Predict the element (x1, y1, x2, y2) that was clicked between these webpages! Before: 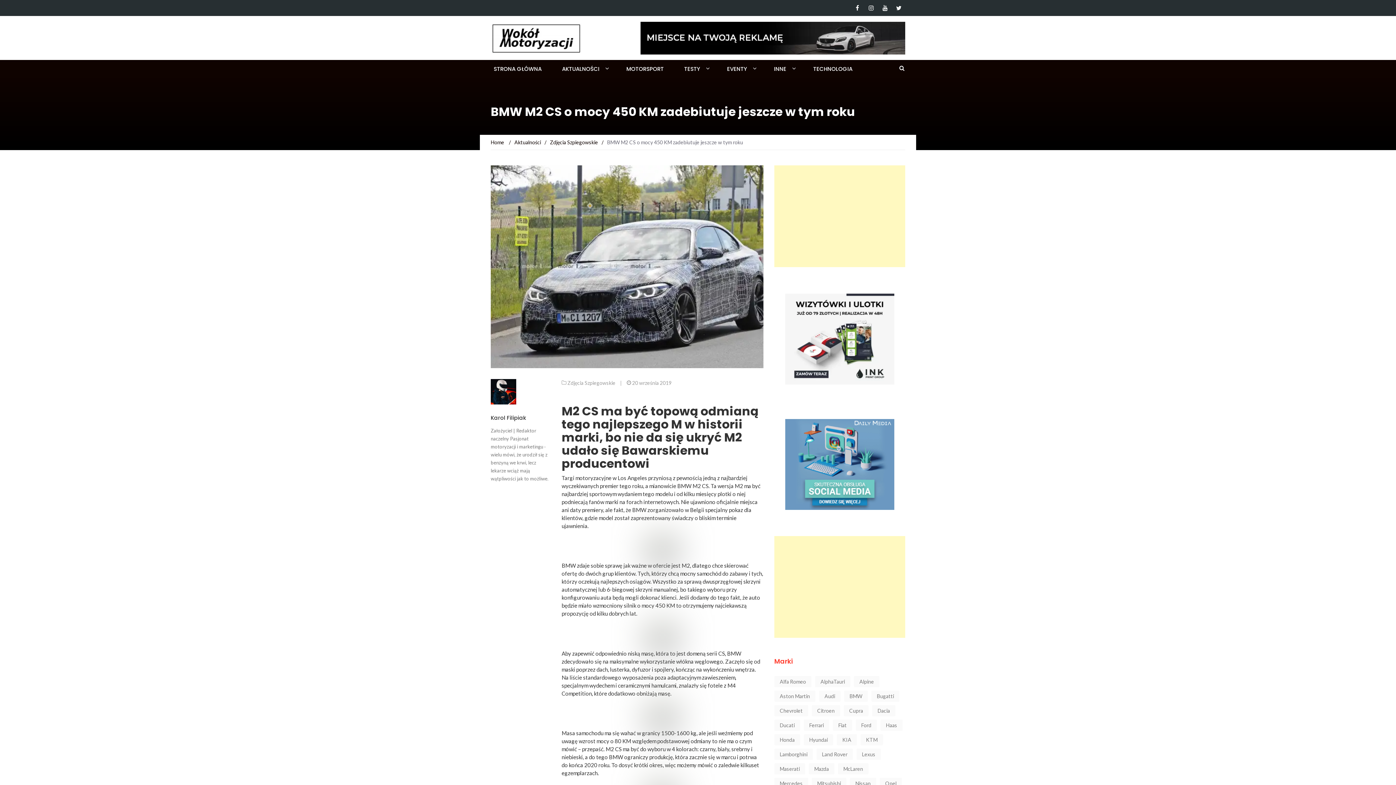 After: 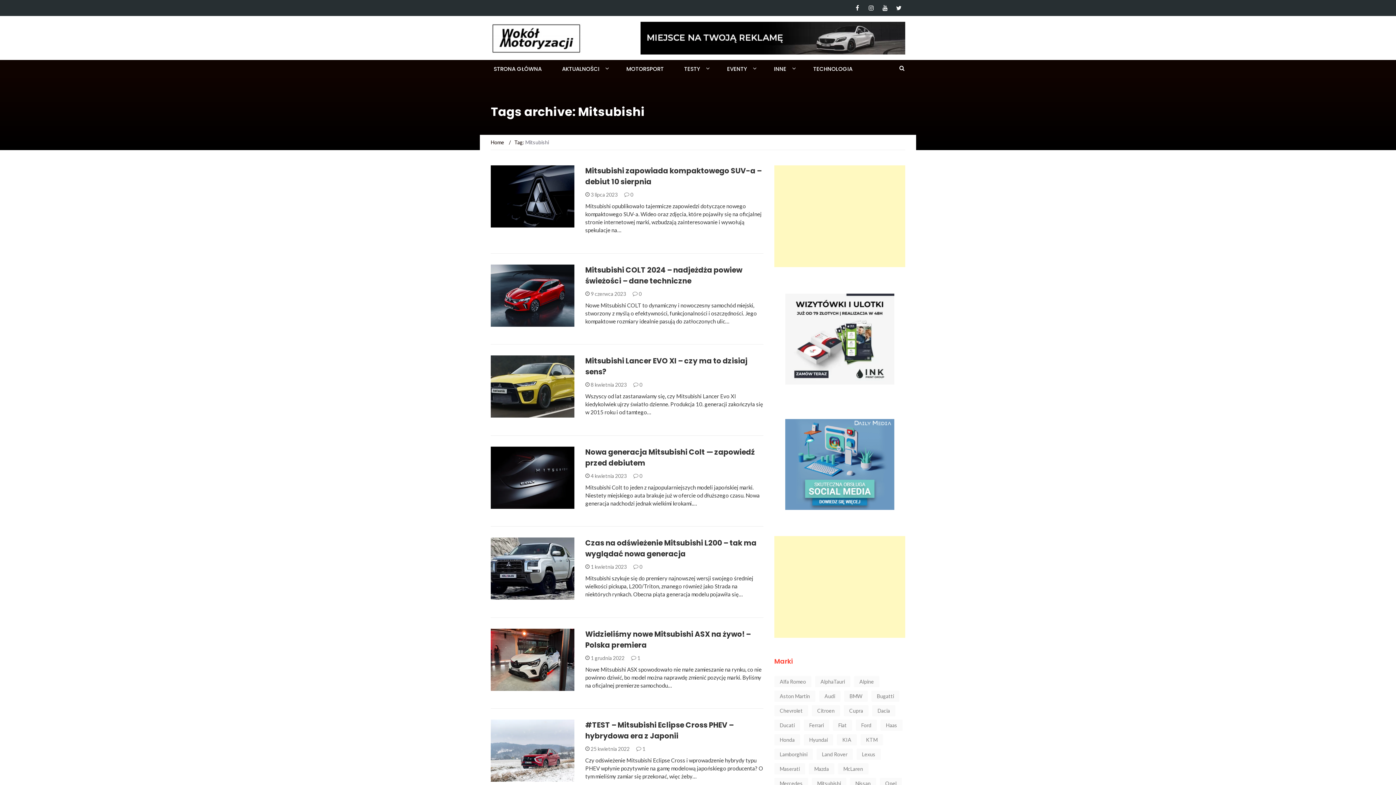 Action: bbox: (812, 778, 846, 789) label: Mitsubishi (36 elementów)